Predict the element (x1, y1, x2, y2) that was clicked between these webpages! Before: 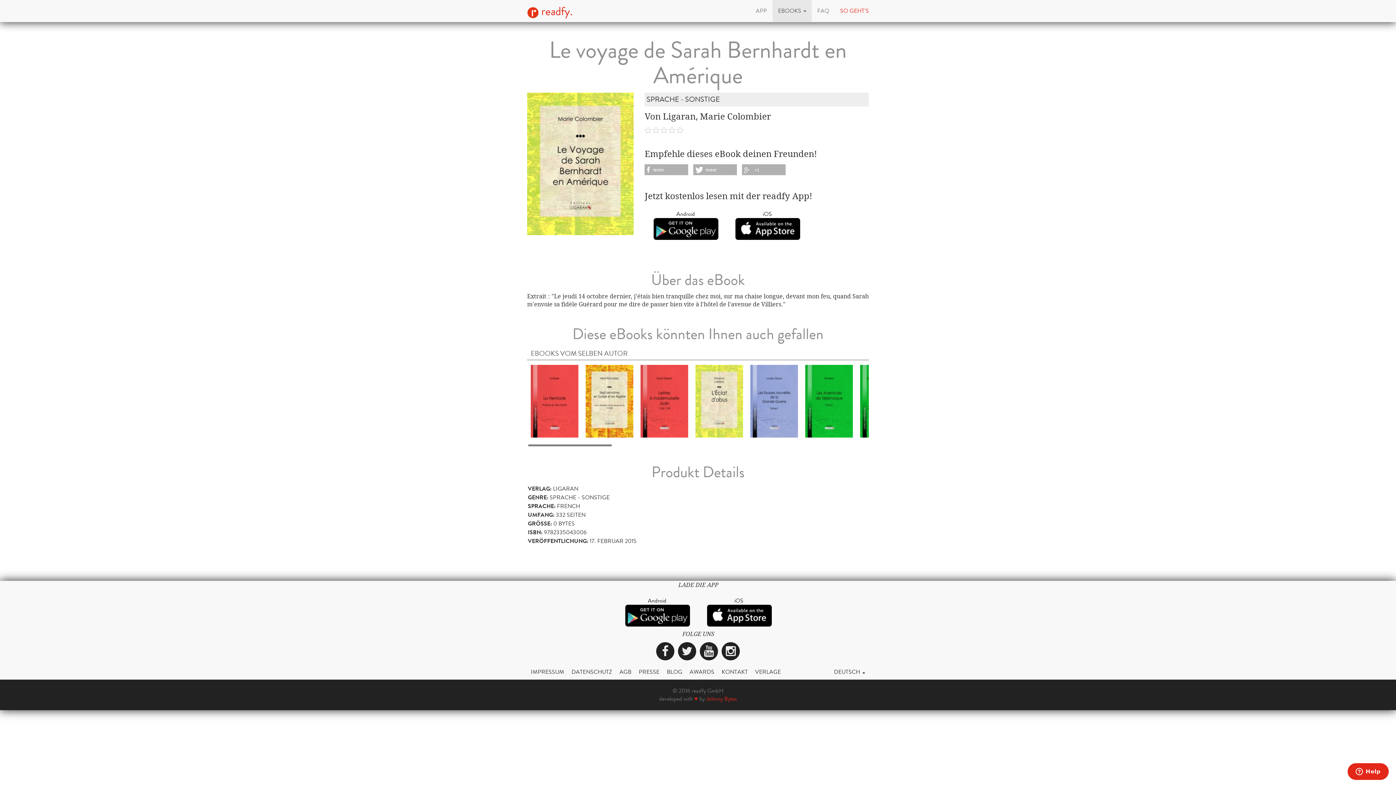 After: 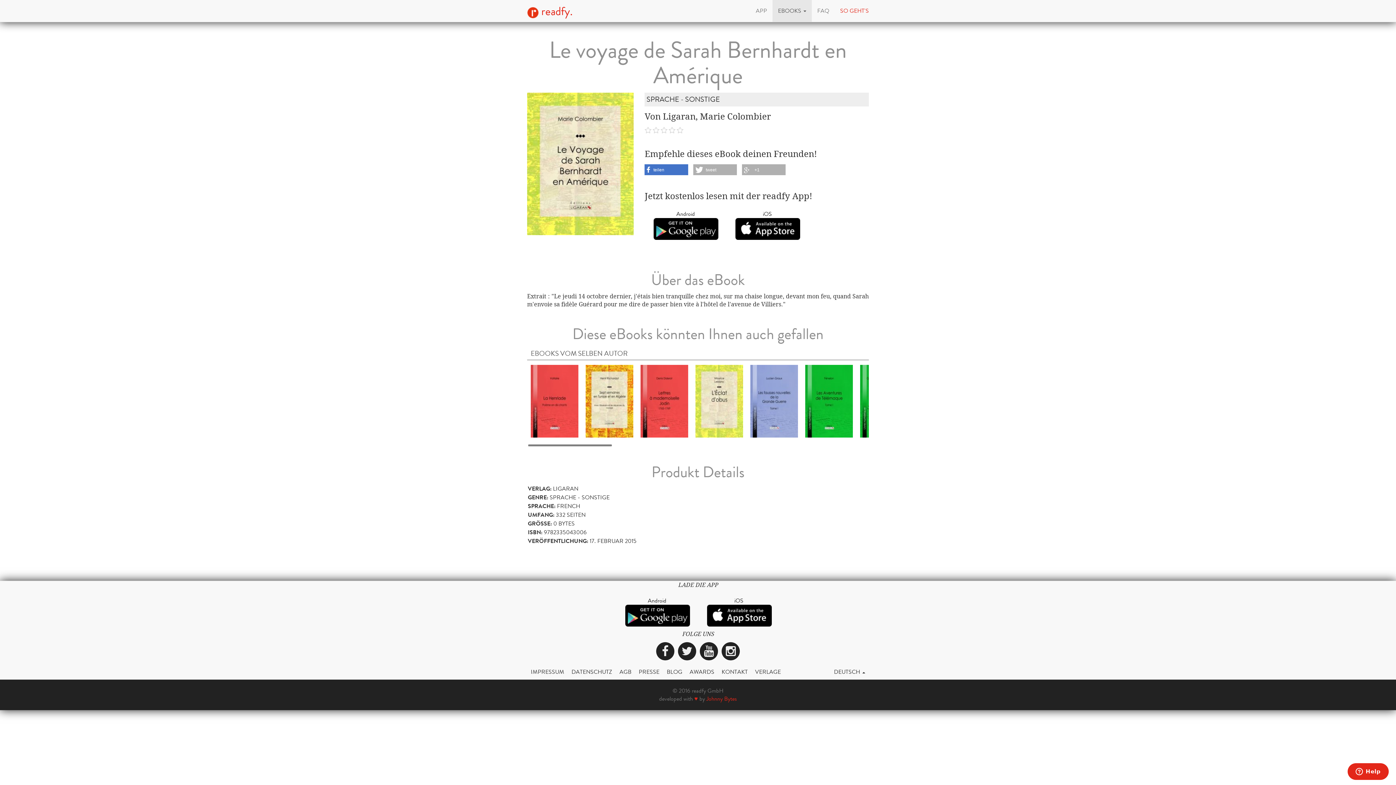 Action: label: teilen bbox: (644, 164, 688, 175)